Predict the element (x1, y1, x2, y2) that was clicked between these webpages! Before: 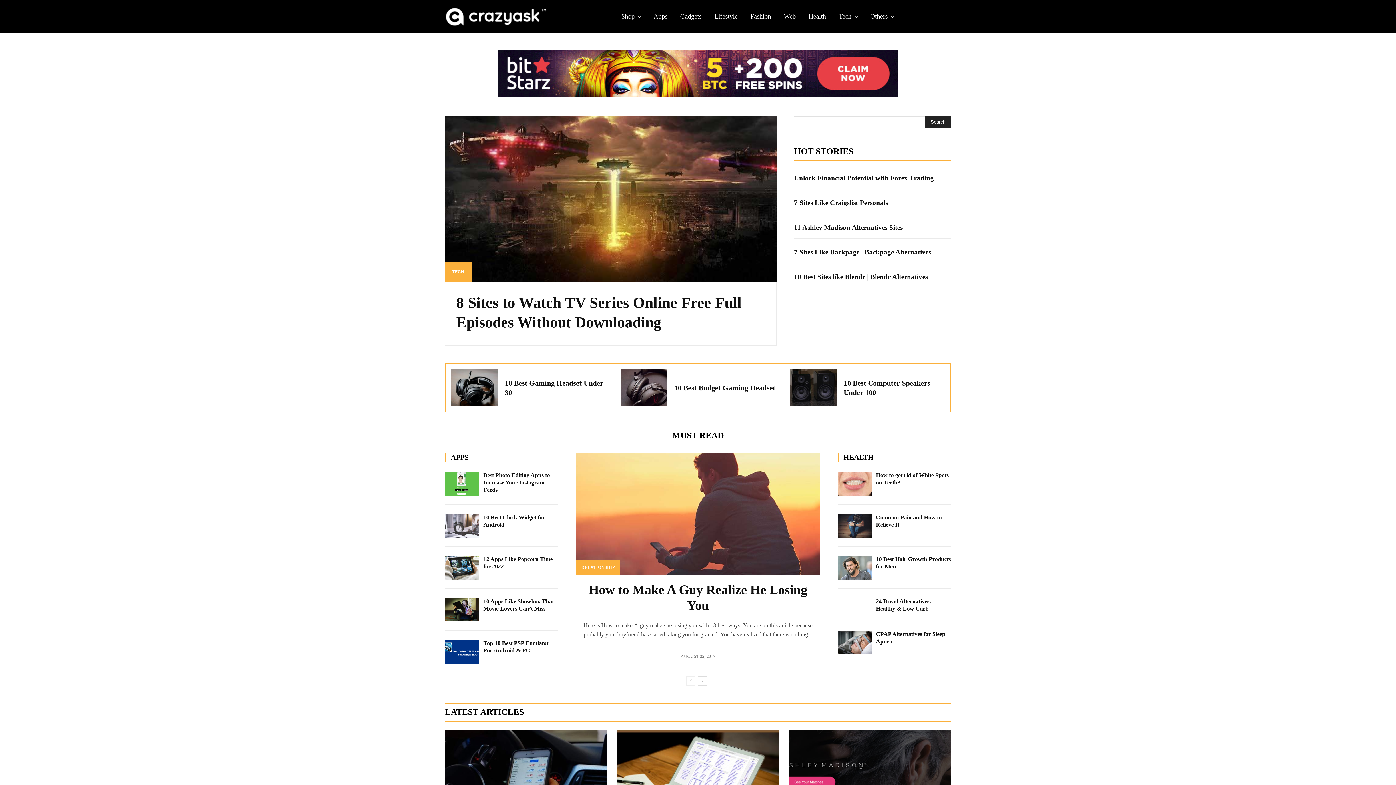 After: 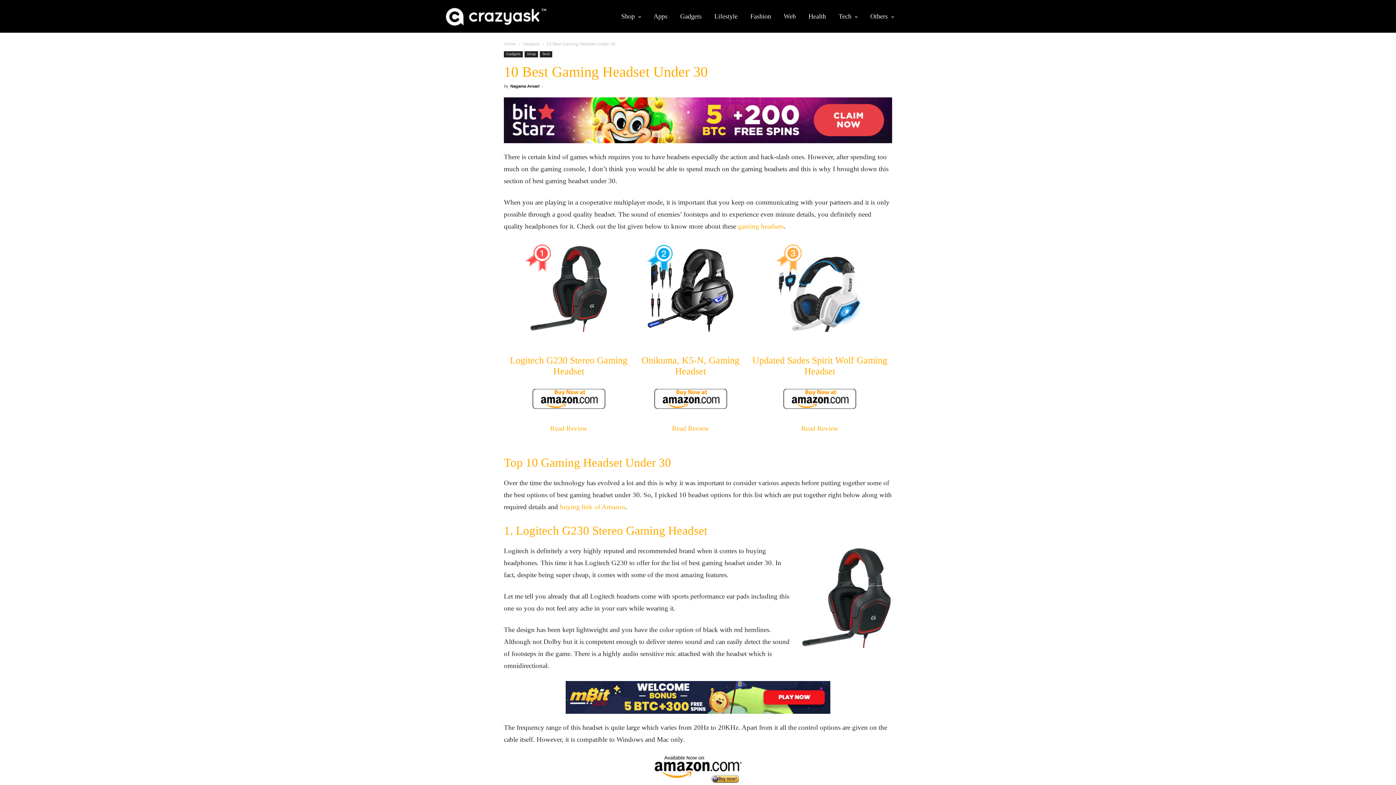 Action: bbox: (451, 369, 497, 406)